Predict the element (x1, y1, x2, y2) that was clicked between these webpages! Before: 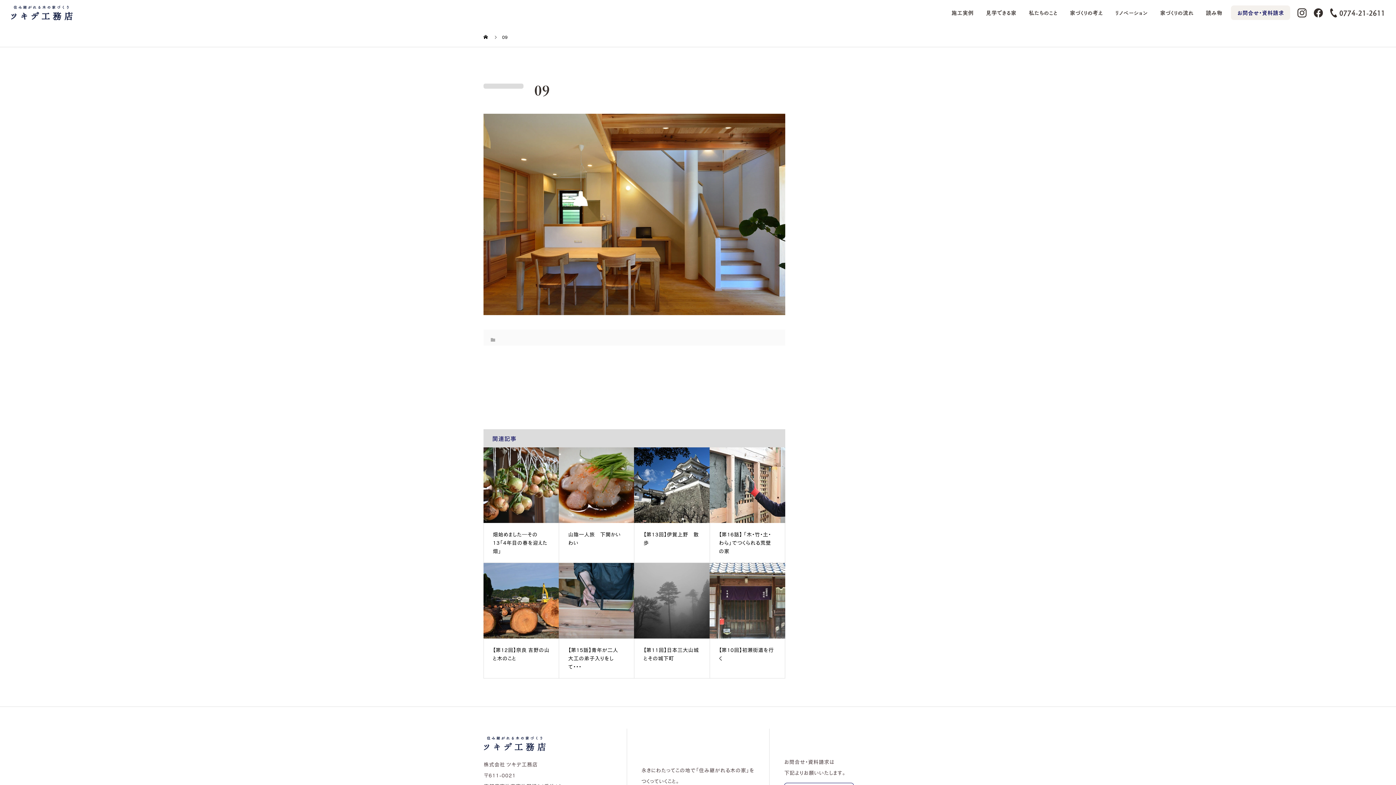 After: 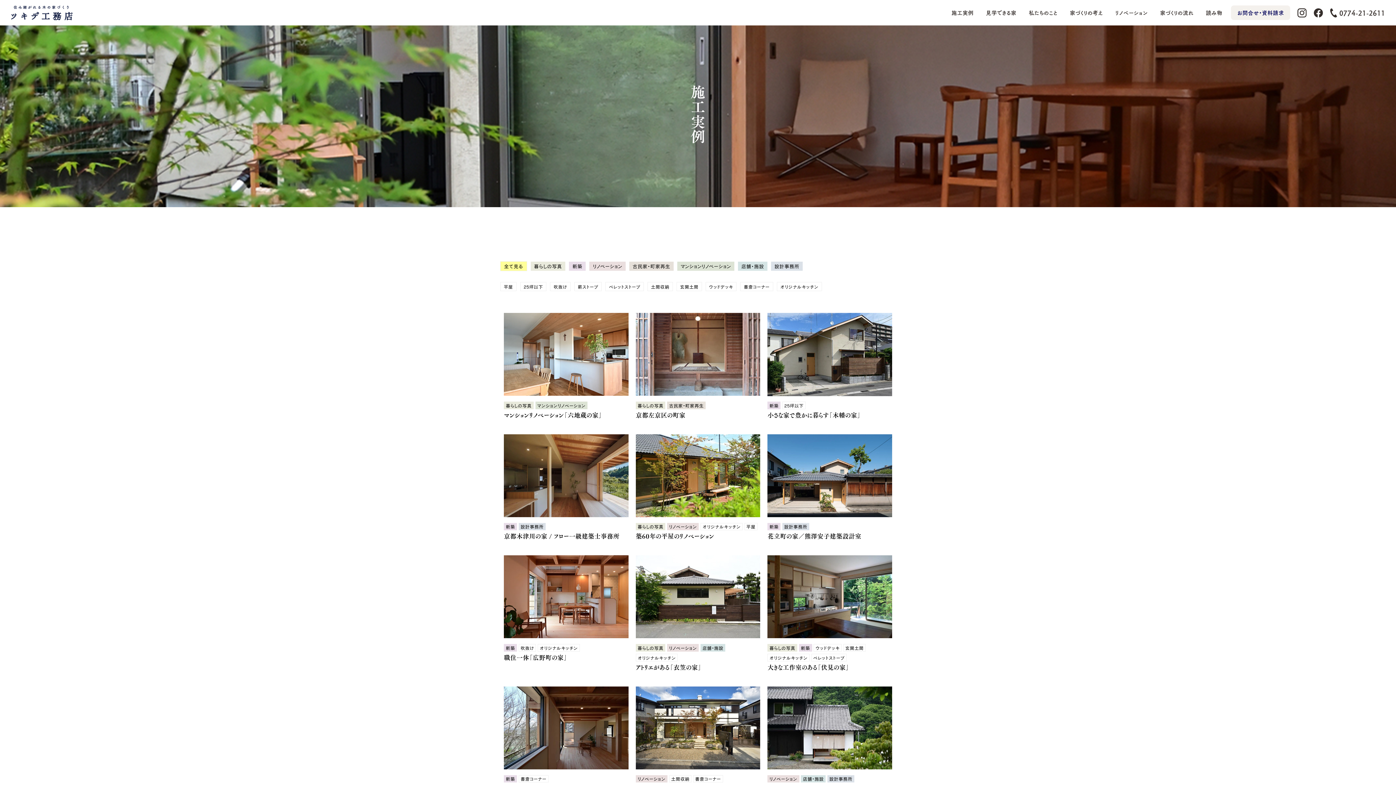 Action: bbox: (945, 0, 979, 25) label: 施工実例